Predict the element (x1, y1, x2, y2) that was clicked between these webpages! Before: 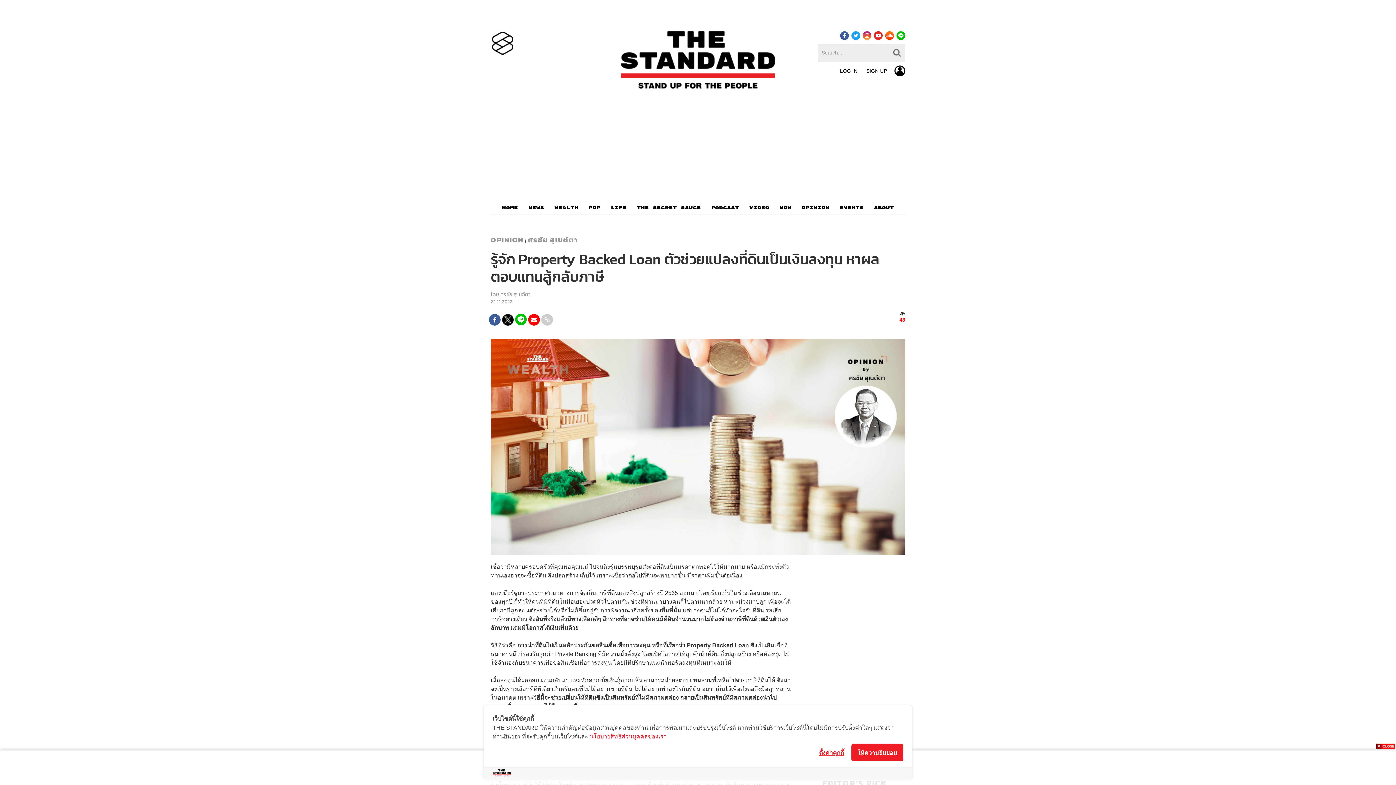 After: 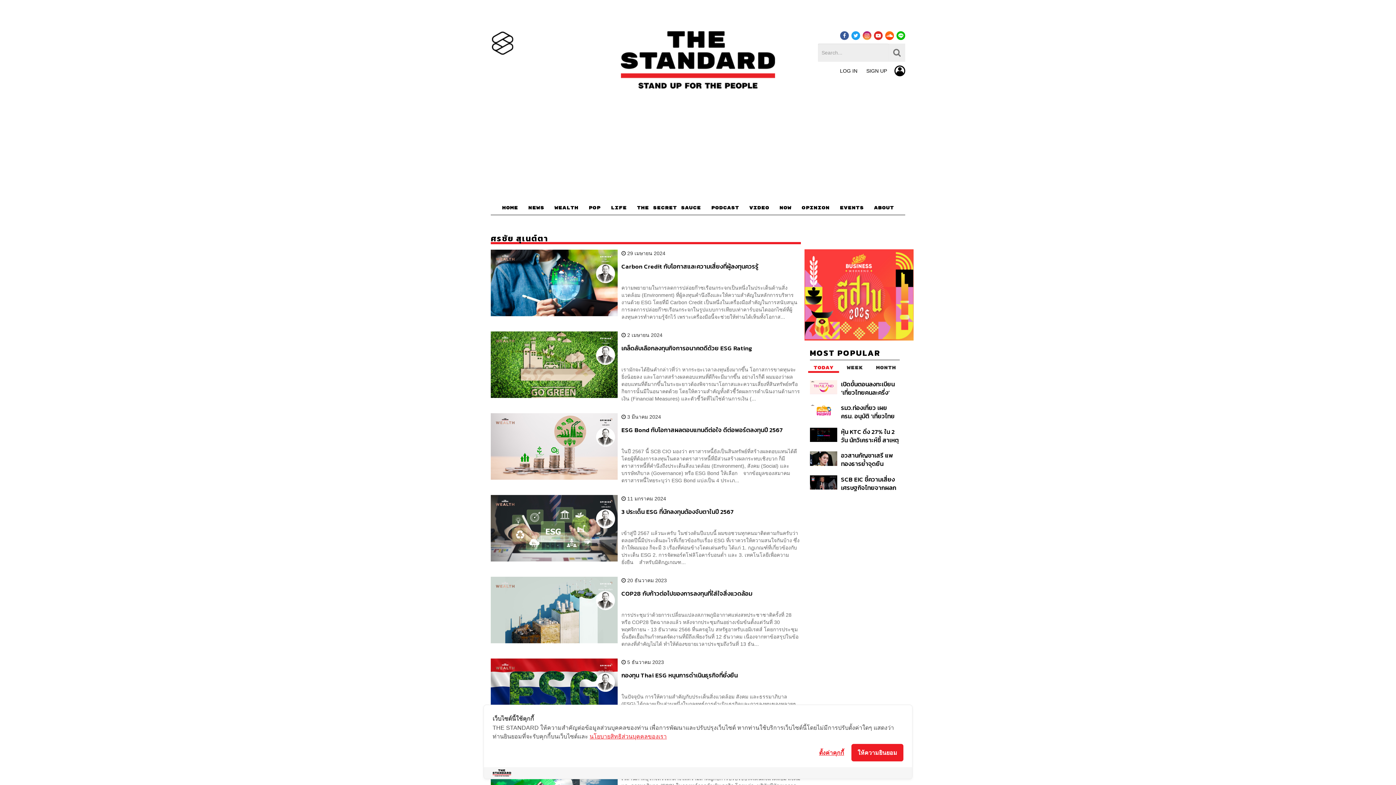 Action: label: ศรชัย สุเนต์ตา bbox: (500, 290, 530, 298)